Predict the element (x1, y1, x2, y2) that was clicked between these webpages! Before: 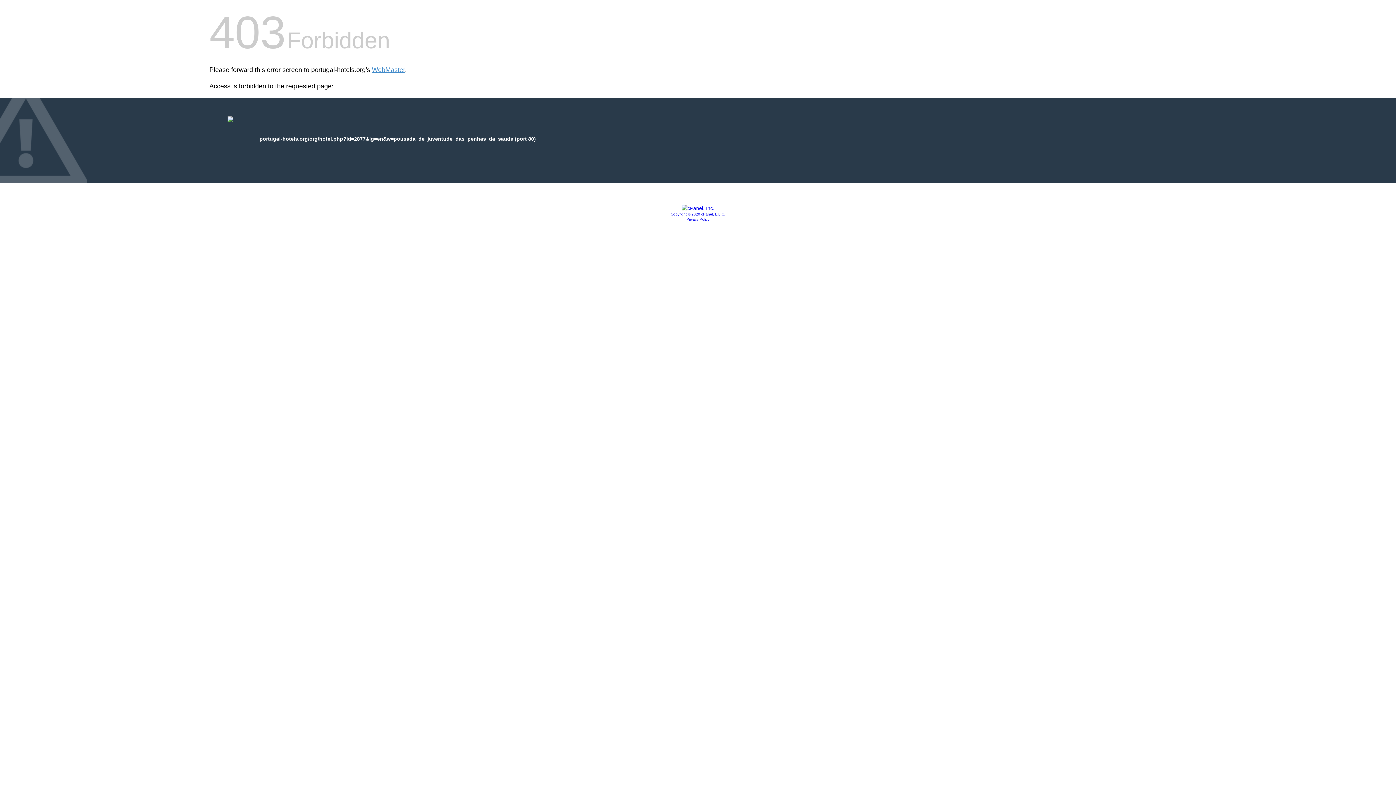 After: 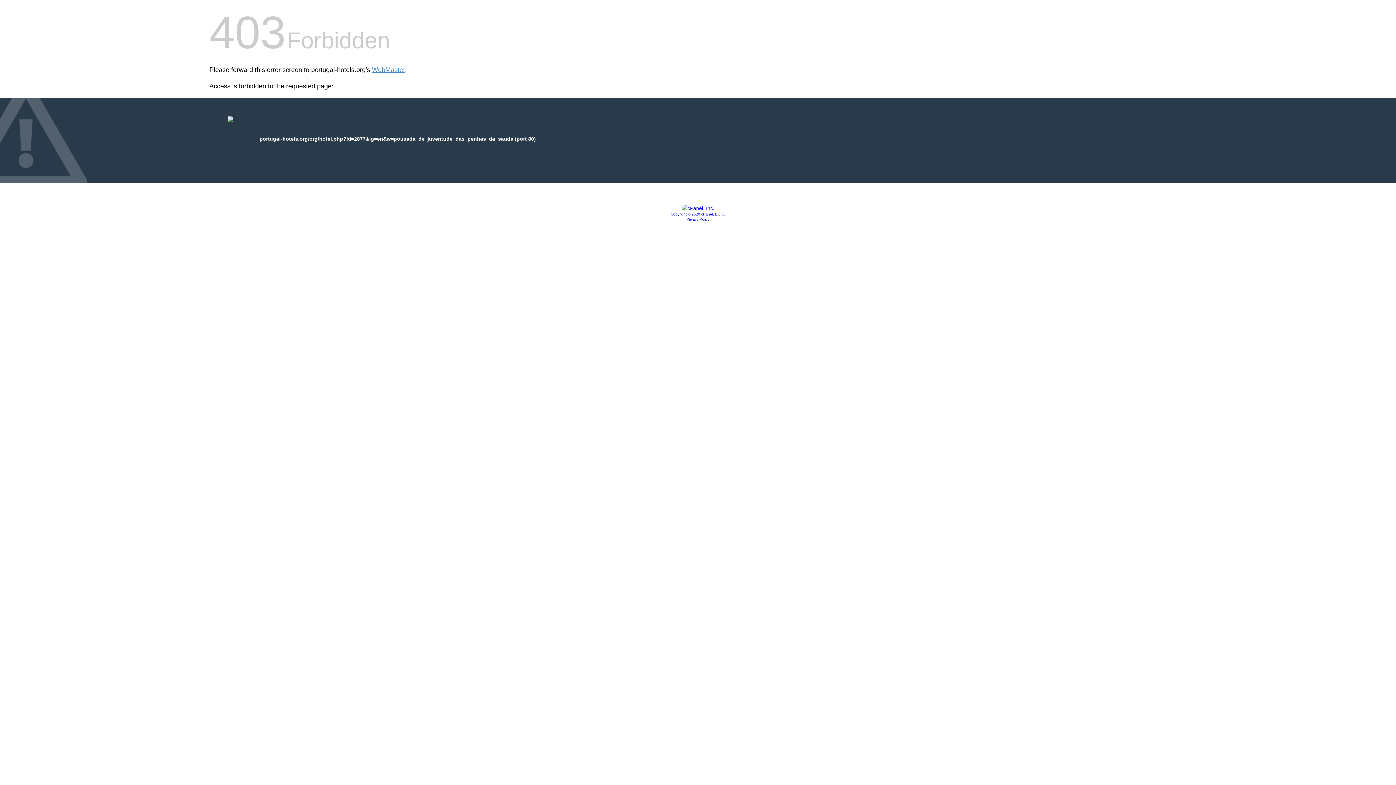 Action: bbox: (670, 212, 725, 216) label: Copyright © 2020 cPanel, L.L.C.